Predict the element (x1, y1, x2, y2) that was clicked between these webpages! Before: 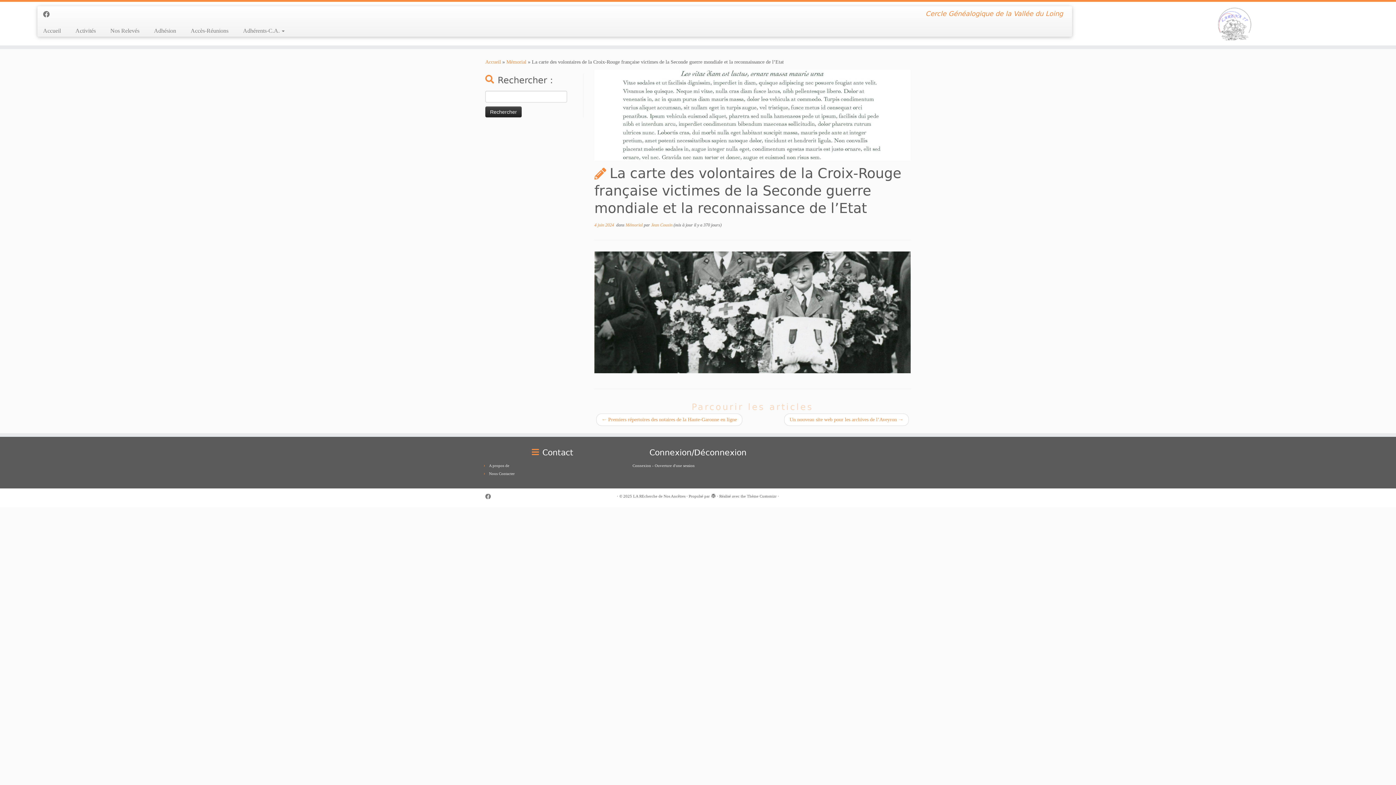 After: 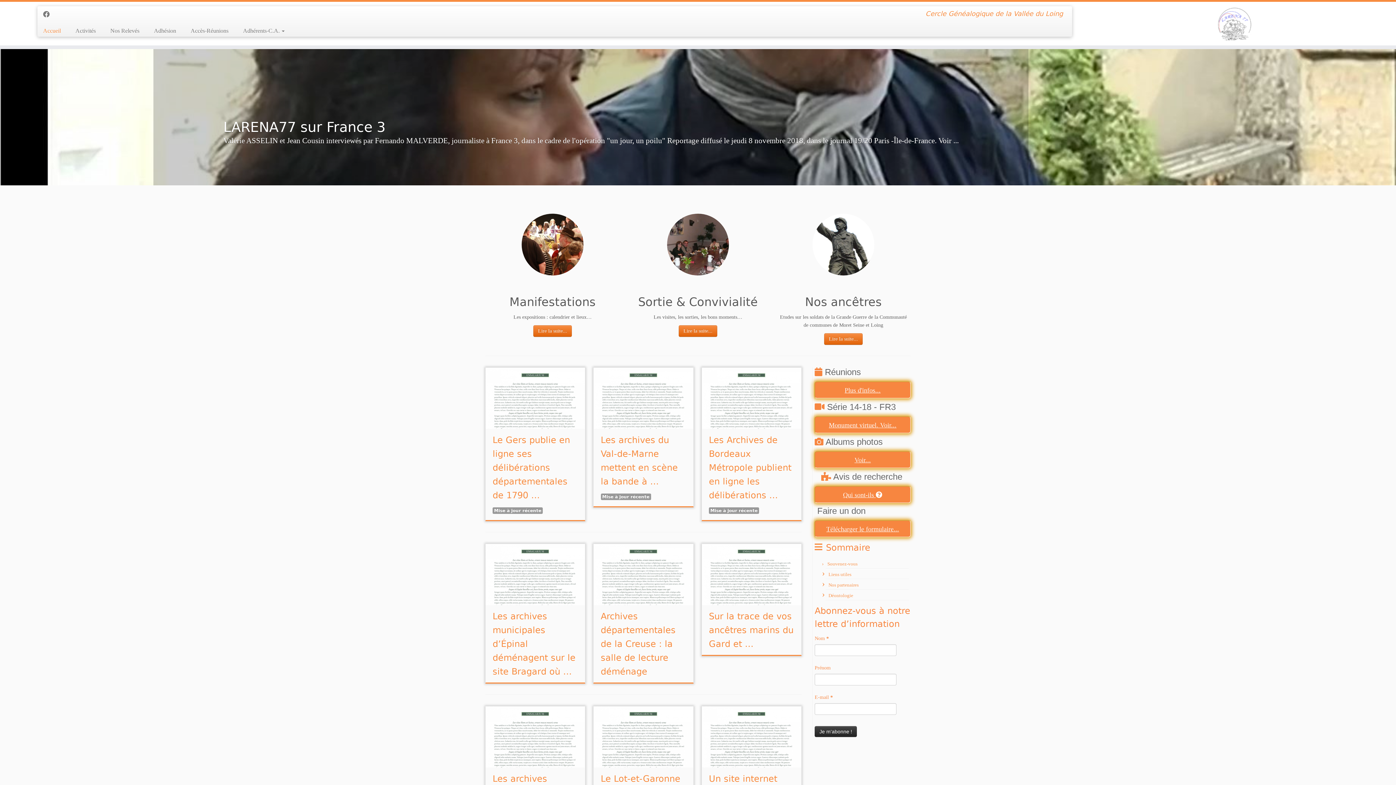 Action: label: Accueil bbox: (485, 59, 501, 64)